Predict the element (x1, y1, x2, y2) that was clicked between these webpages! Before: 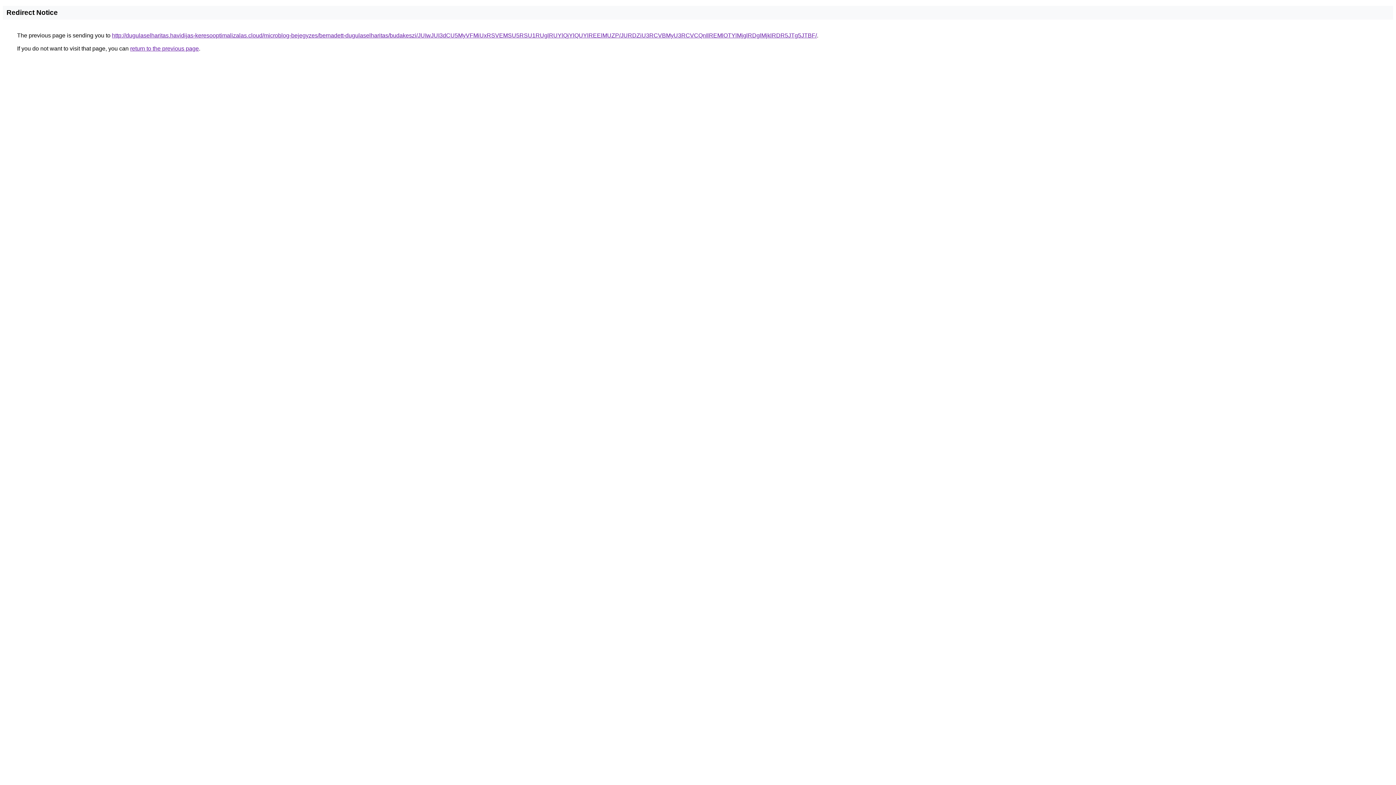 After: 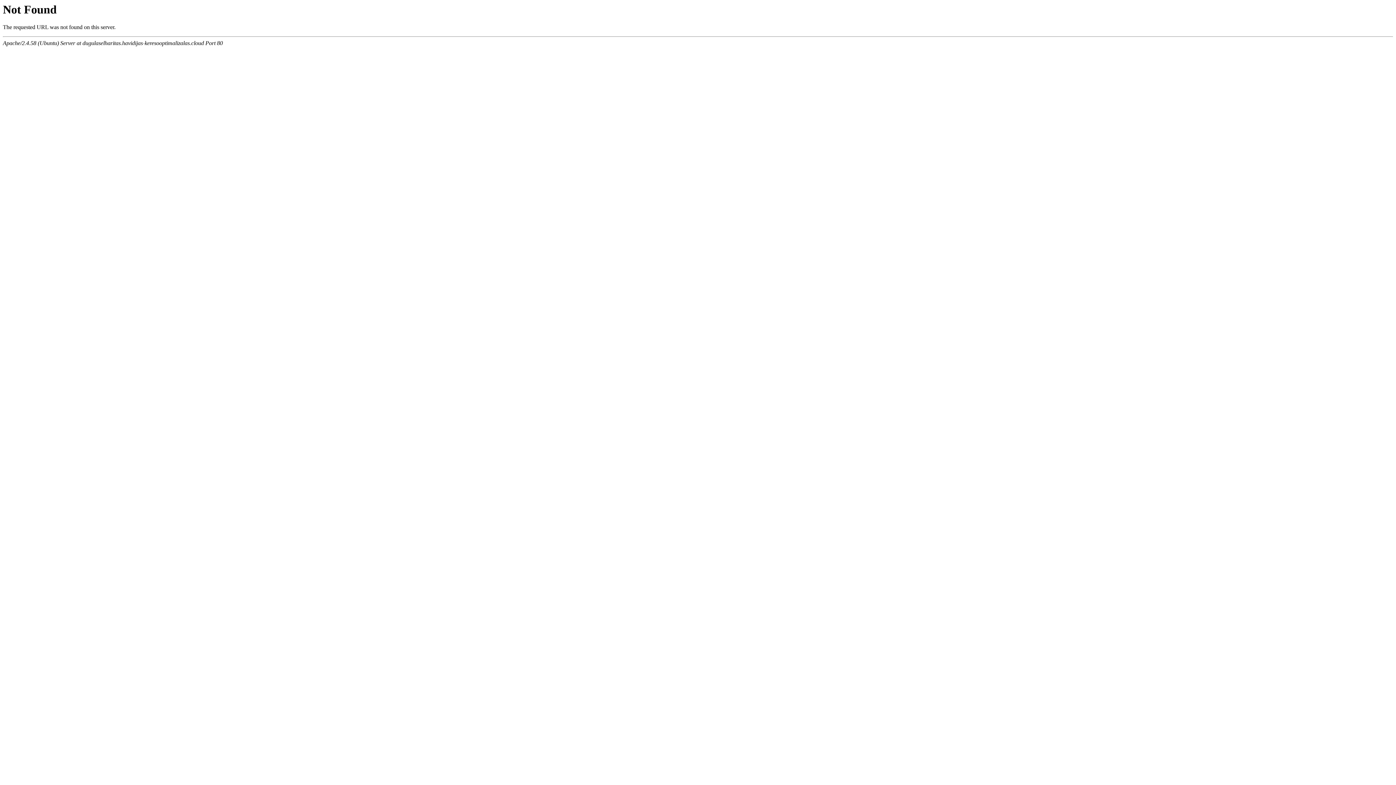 Action: label: http://dugulaselharitas.havidijas-keresooptimalizalas.cloud/microblog-bejegyzes/bernadett-dugulaselharitas/budakeszi/JUIwJUI3dCU5MyVFMiUxRSVEMSU5RSU1RUglRUYlQjYlQUYlREElMUZP/JURDZiU3RCVBMyU3RCVCQnIlREMlOTYlMjglRDglMjklRDR5JTg5JTBF/ bbox: (112, 32, 817, 38)